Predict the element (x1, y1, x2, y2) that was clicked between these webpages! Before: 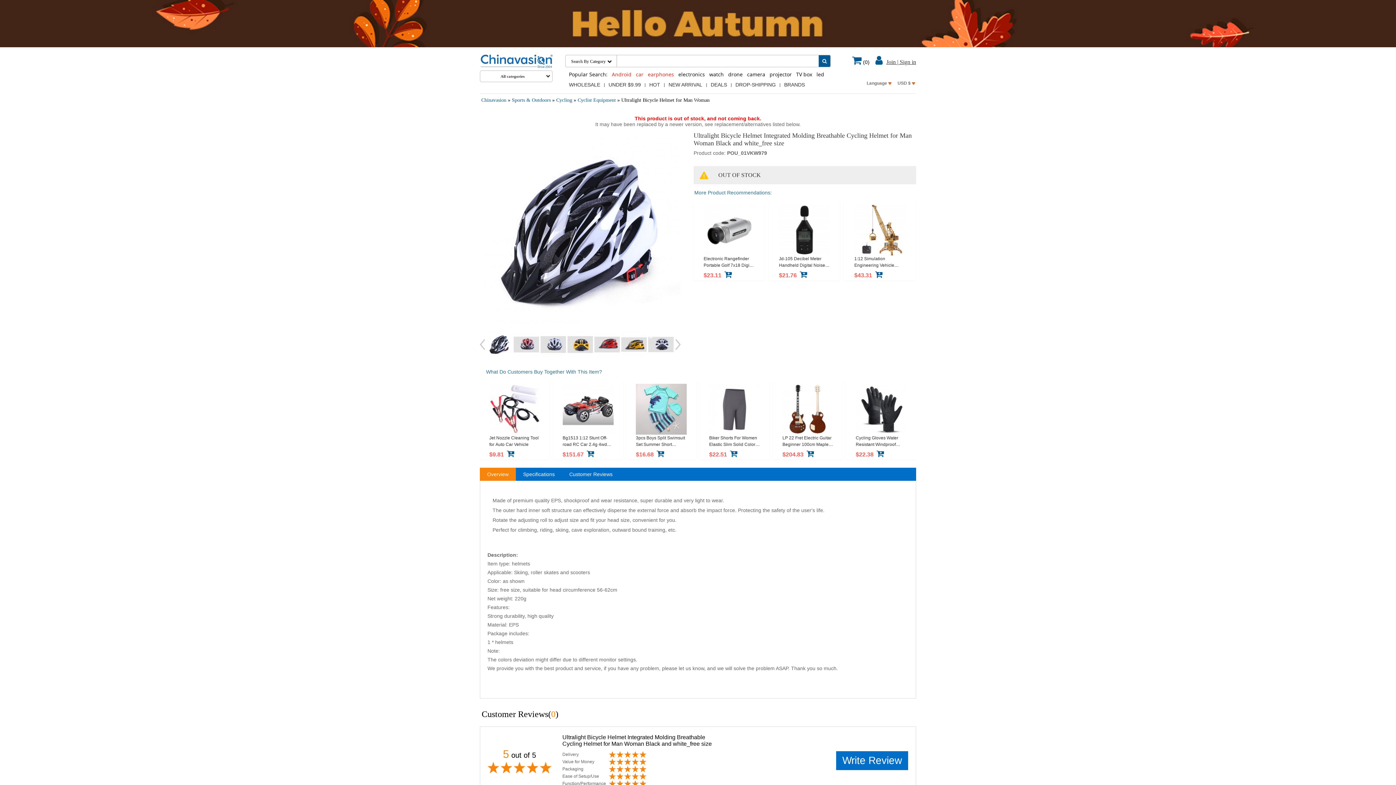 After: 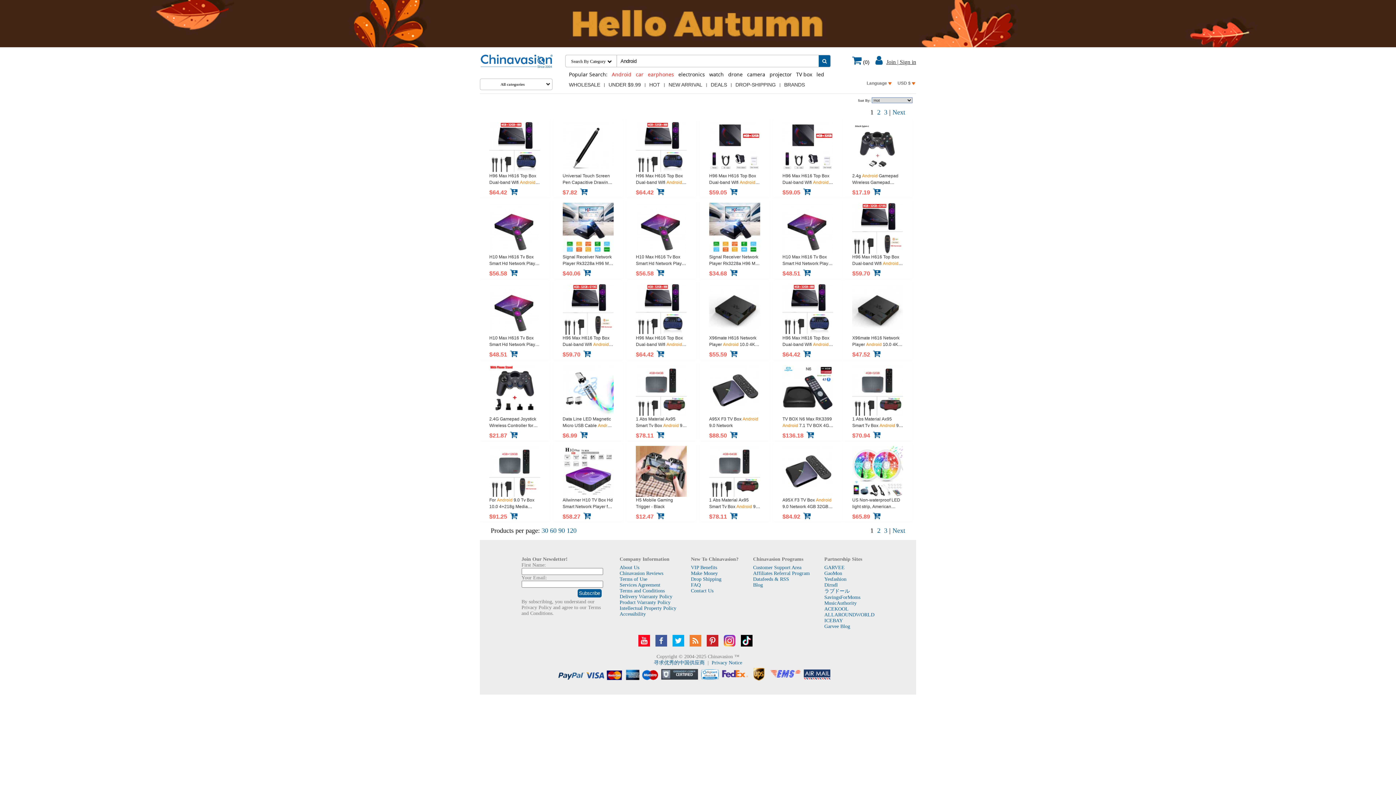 Action: bbox: (612, 70, 631, 77) label: Android